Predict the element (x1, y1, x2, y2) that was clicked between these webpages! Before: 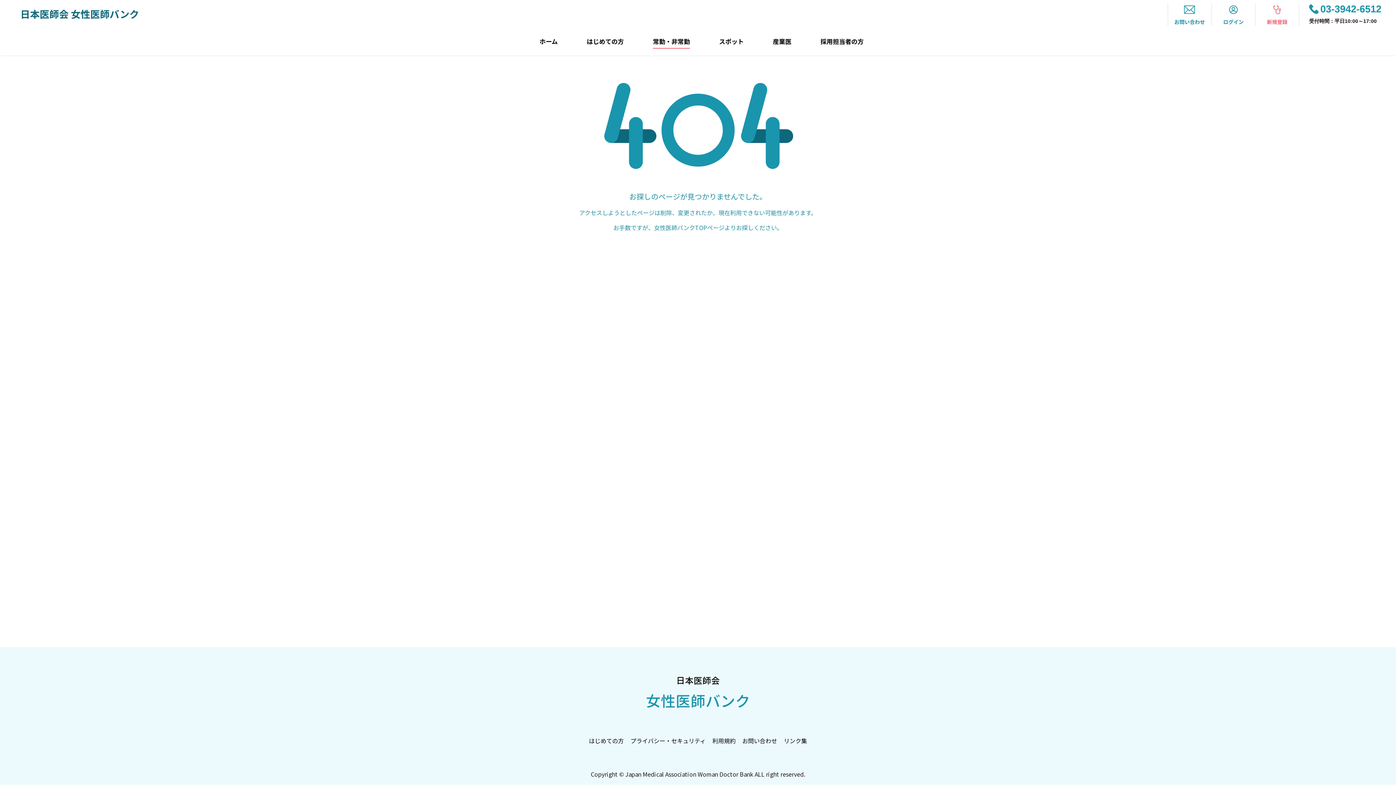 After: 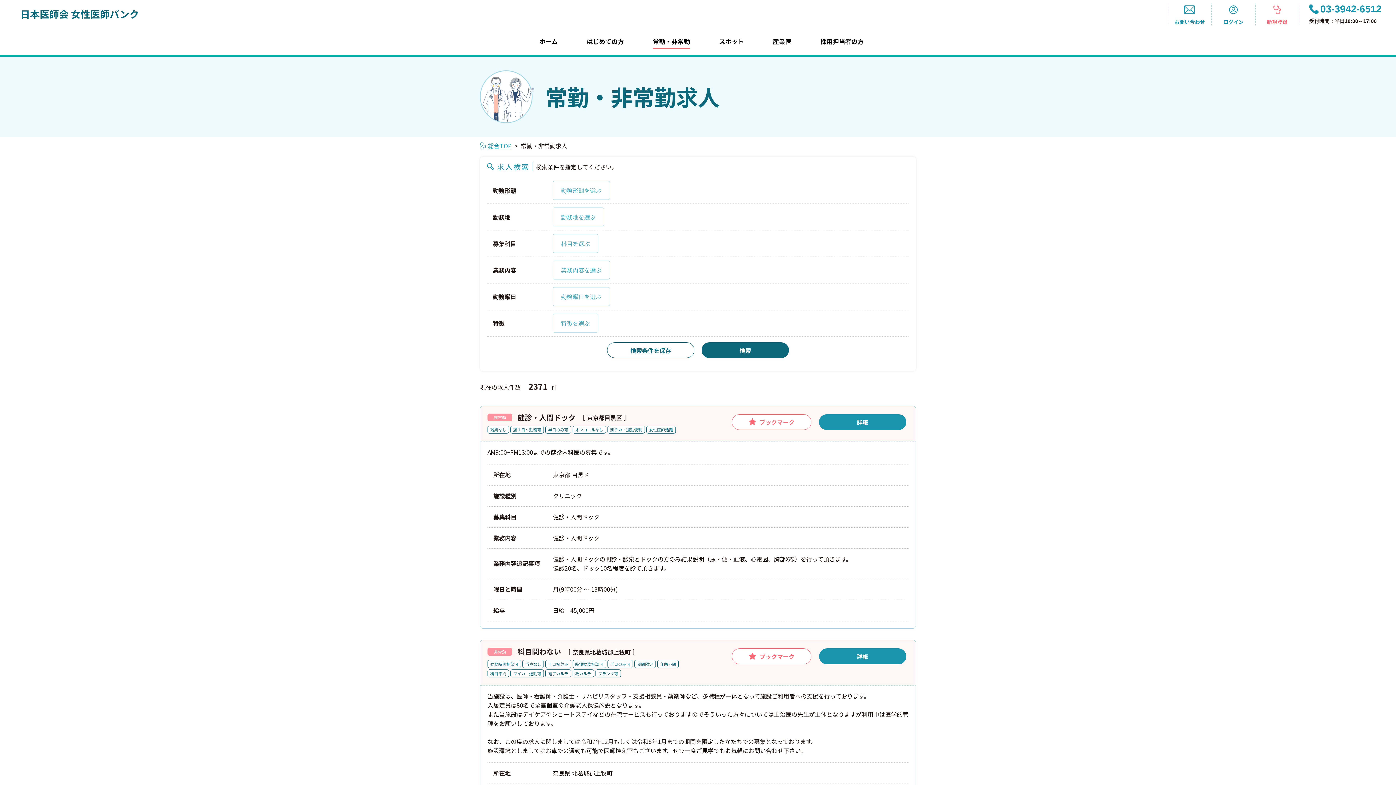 Action: label: 常勤・非常勤 bbox: (653, 38, 690, 44)